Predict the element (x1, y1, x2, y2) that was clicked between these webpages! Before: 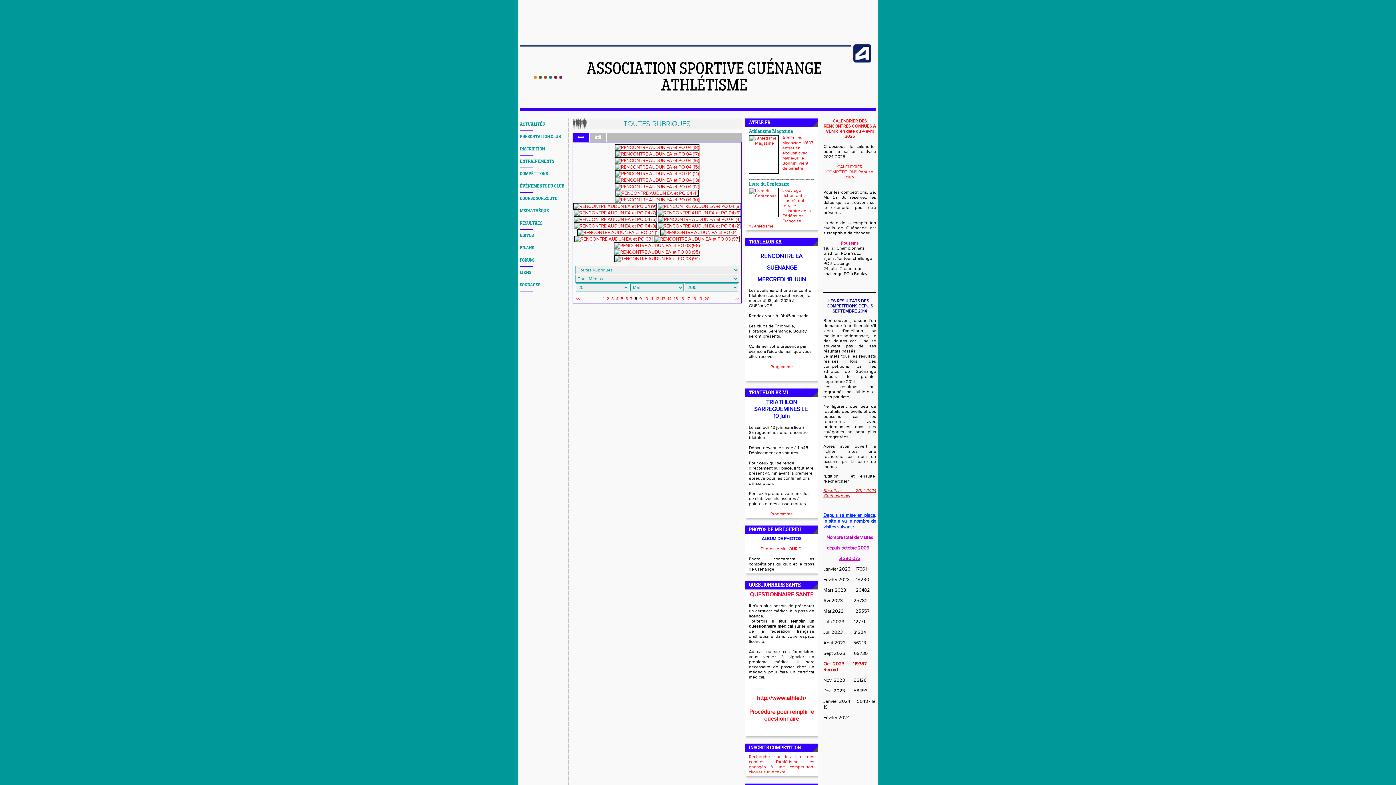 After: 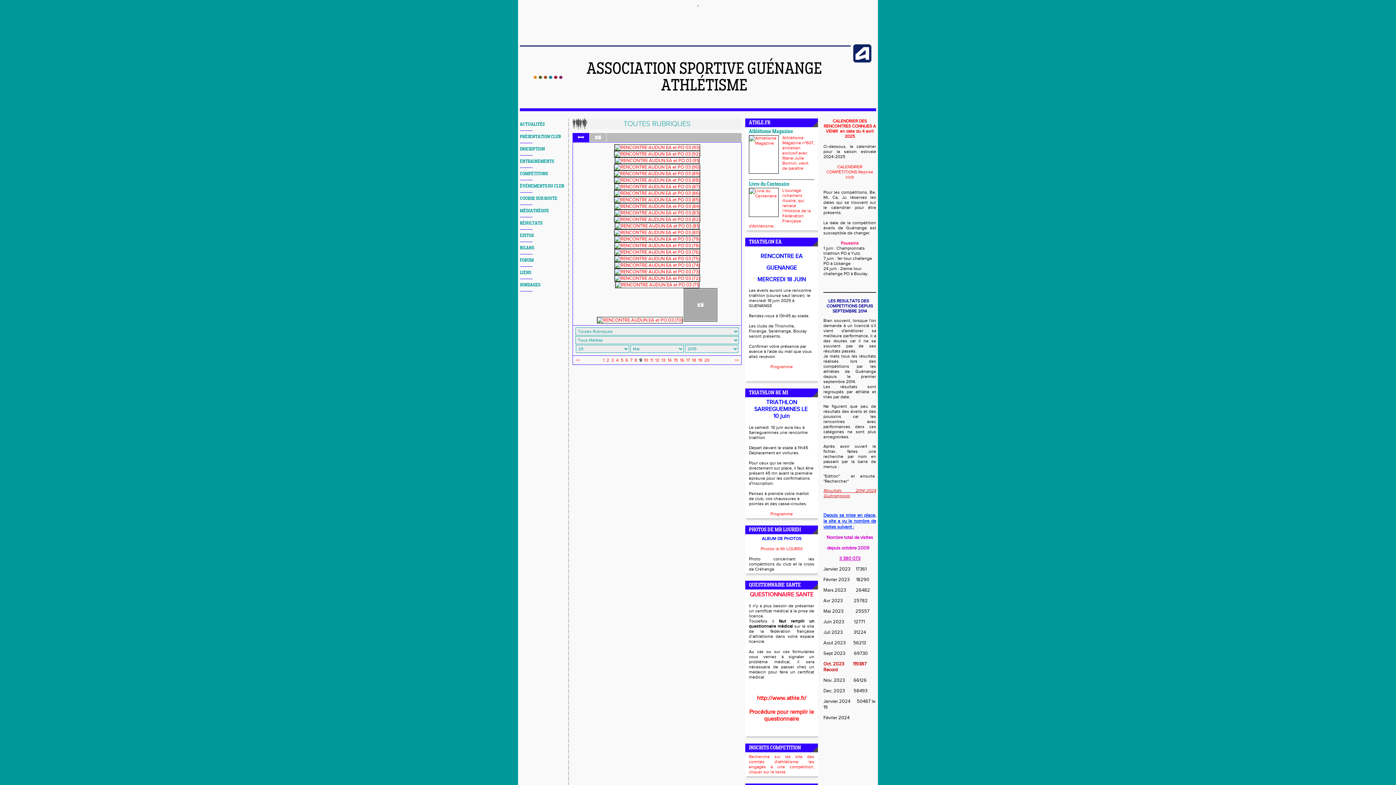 Action: bbox: (734, 296, 739, 301) label: >>